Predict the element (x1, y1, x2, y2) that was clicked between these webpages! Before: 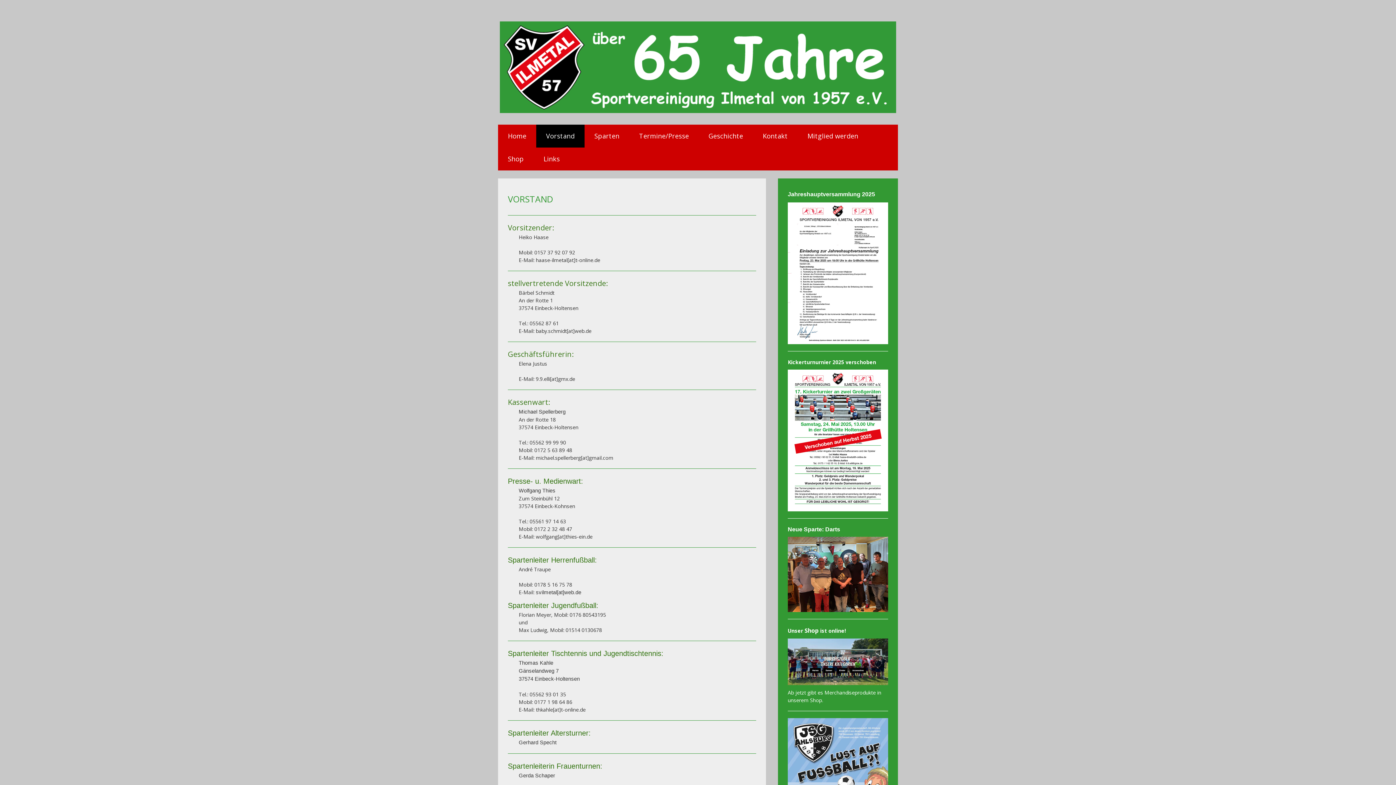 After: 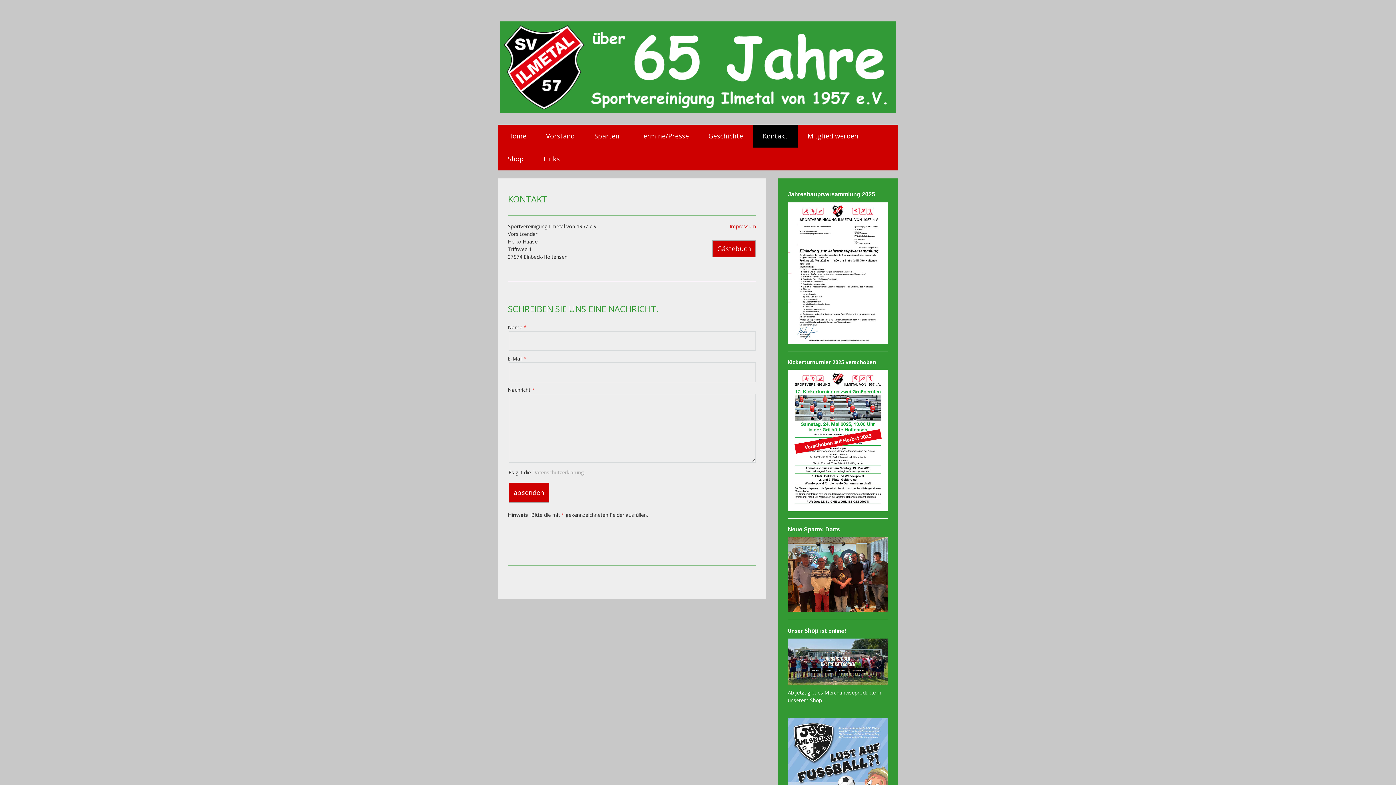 Action: label: Kontakt bbox: (753, 124, 797, 147)